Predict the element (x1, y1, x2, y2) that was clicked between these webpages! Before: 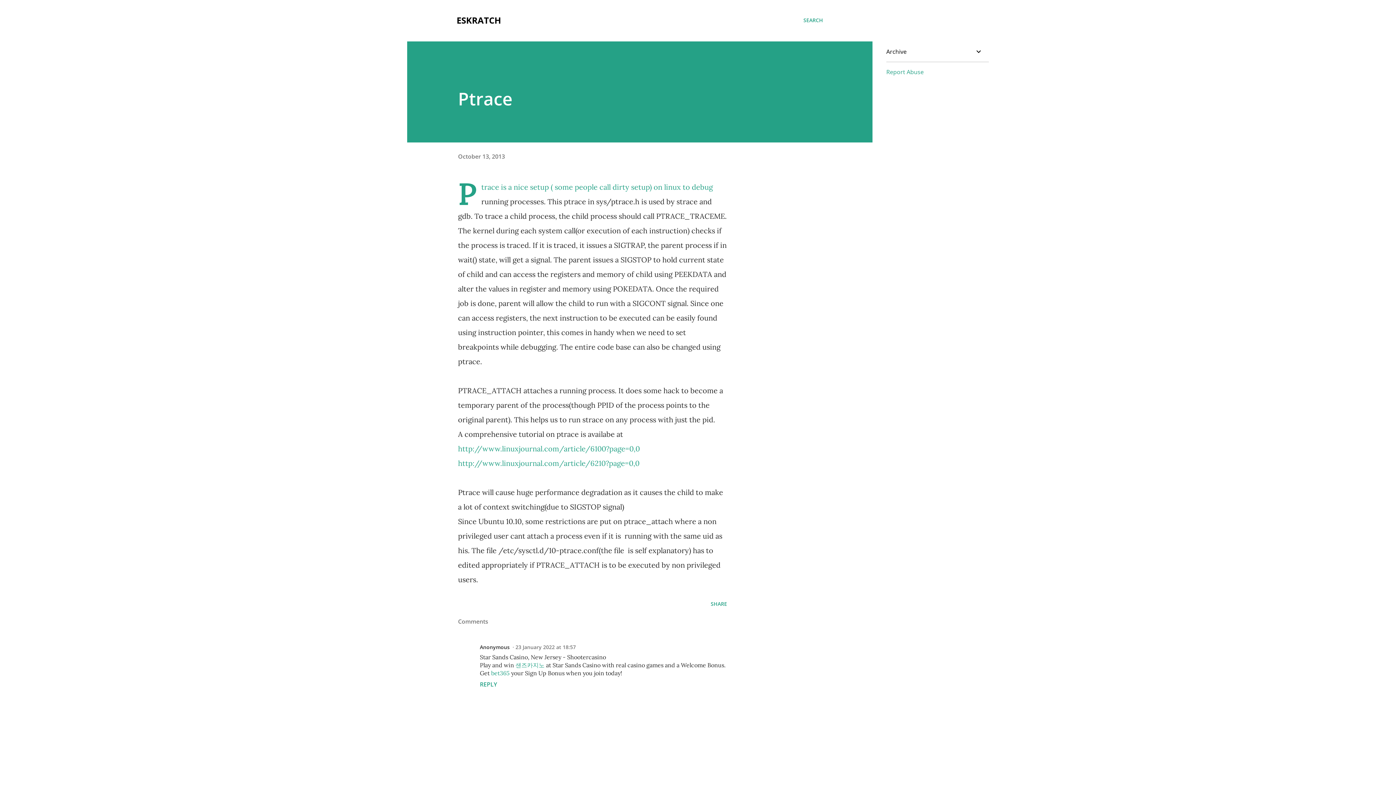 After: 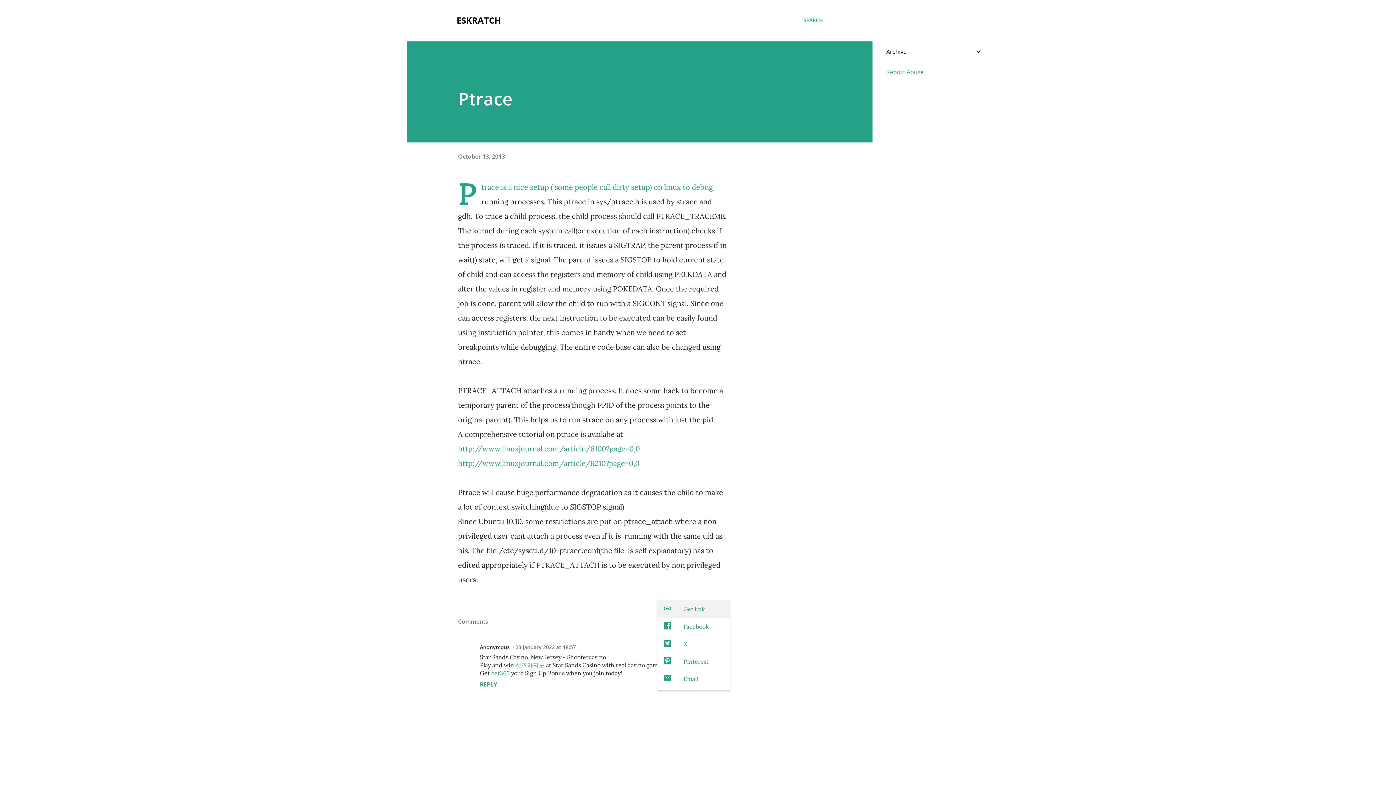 Action: bbox: (708, 597, 730, 610) label: Share